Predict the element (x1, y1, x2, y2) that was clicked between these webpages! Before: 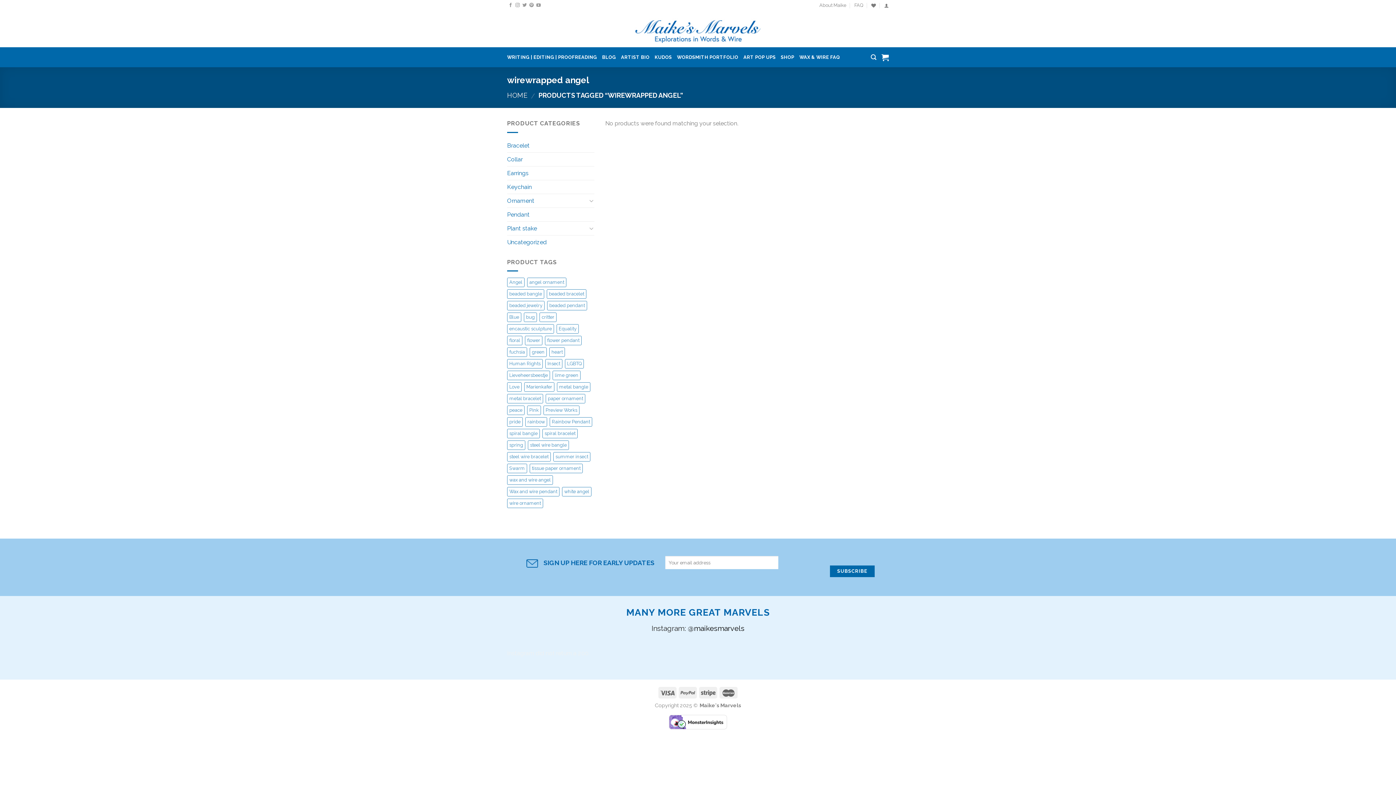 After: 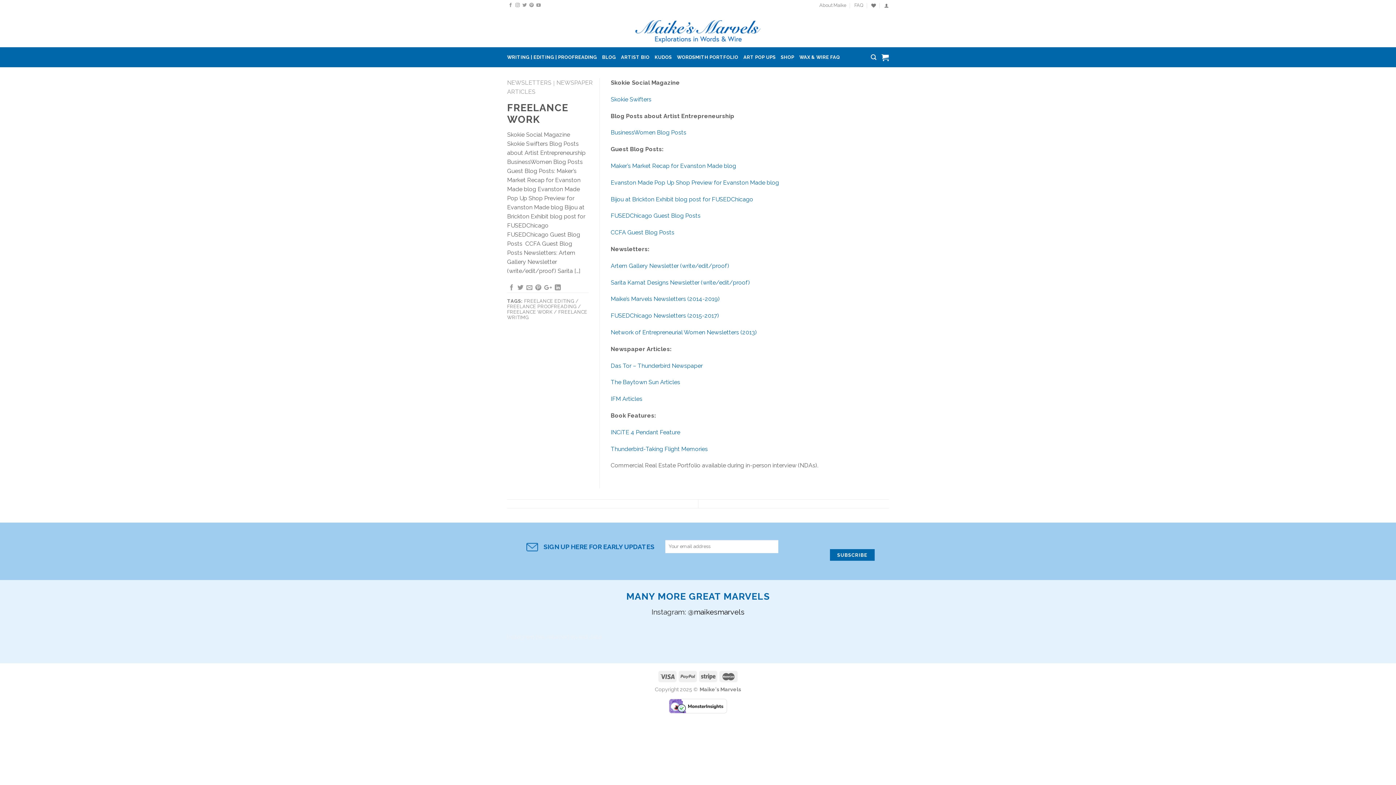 Action: label: WORDSMITH PORTFOLIO bbox: (677, 49, 738, 65)